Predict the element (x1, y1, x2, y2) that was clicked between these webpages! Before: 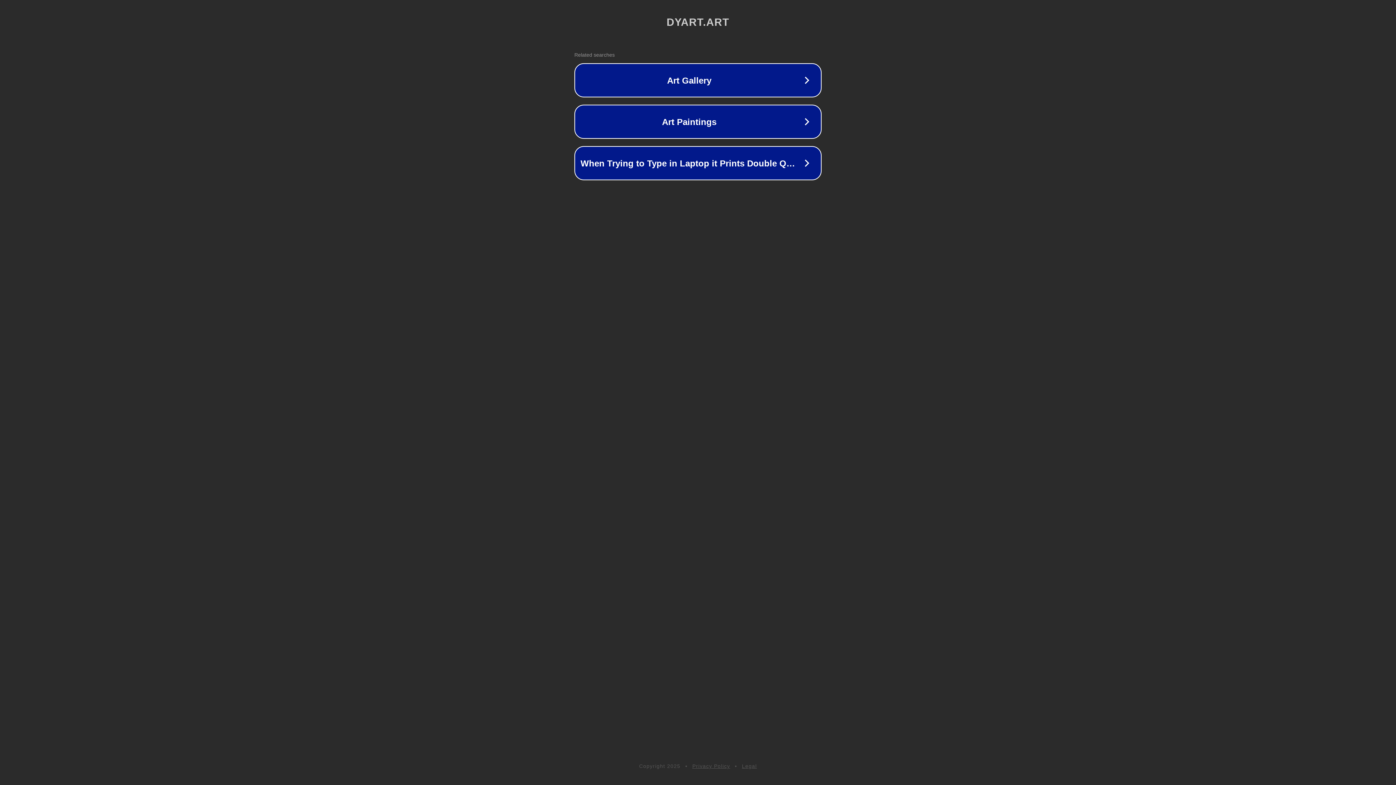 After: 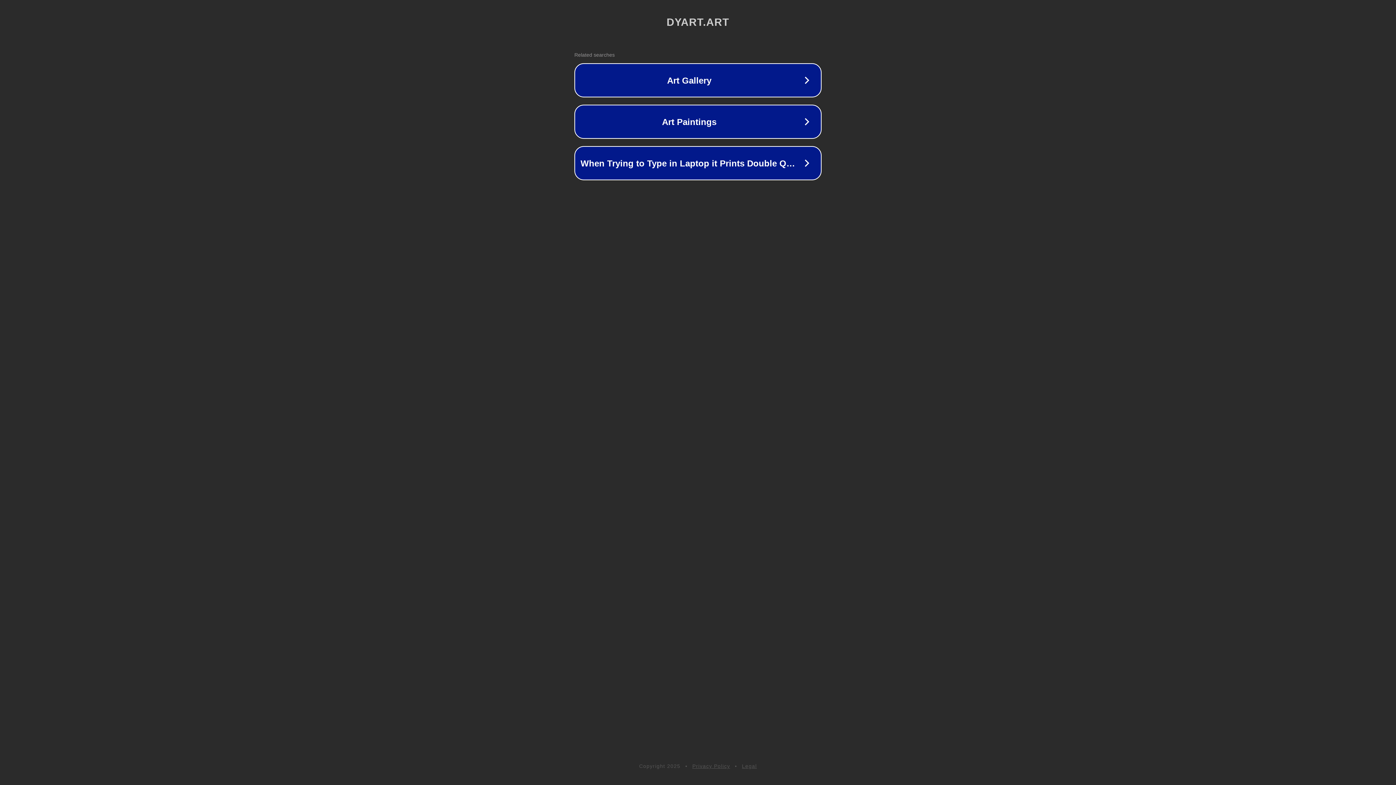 Action: bbox: (742, 763, 757, 769) label: Legal